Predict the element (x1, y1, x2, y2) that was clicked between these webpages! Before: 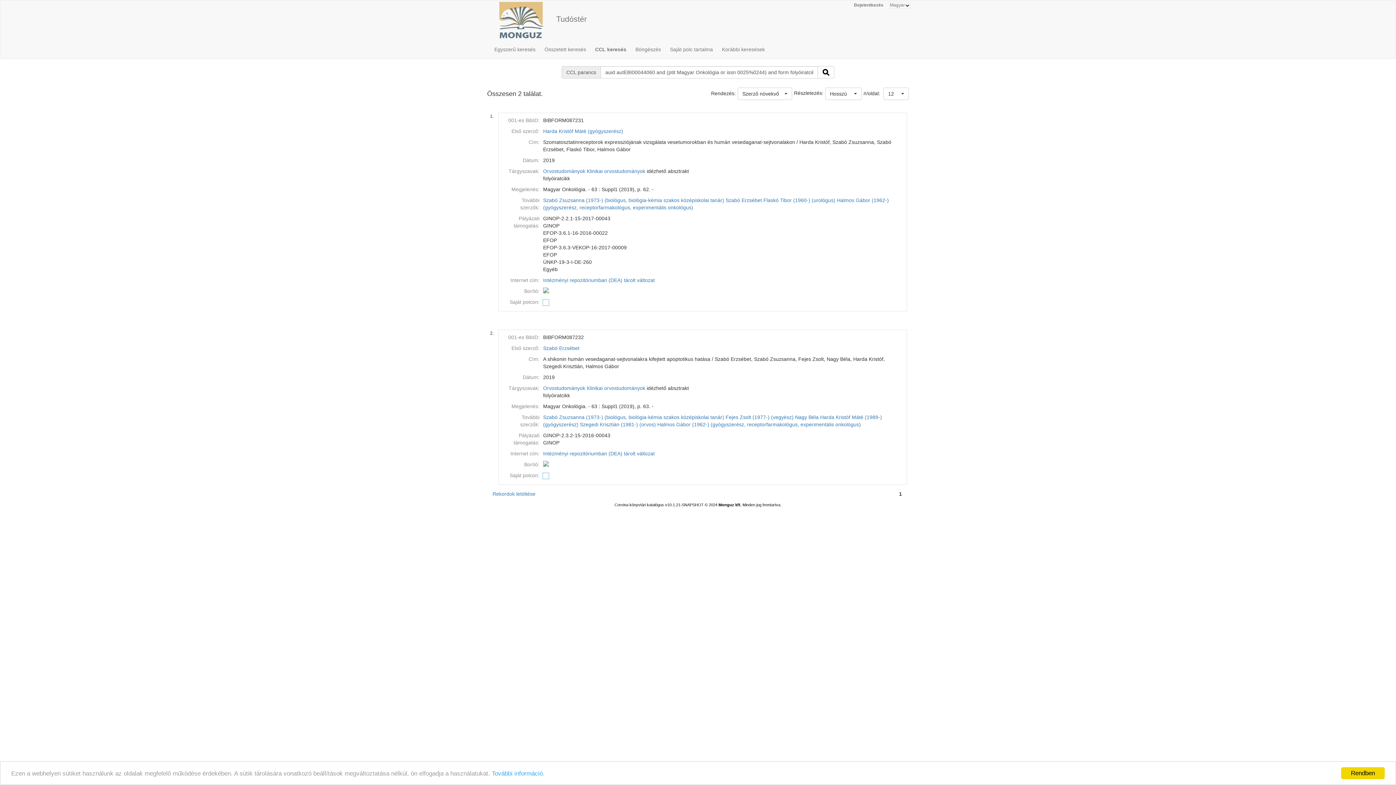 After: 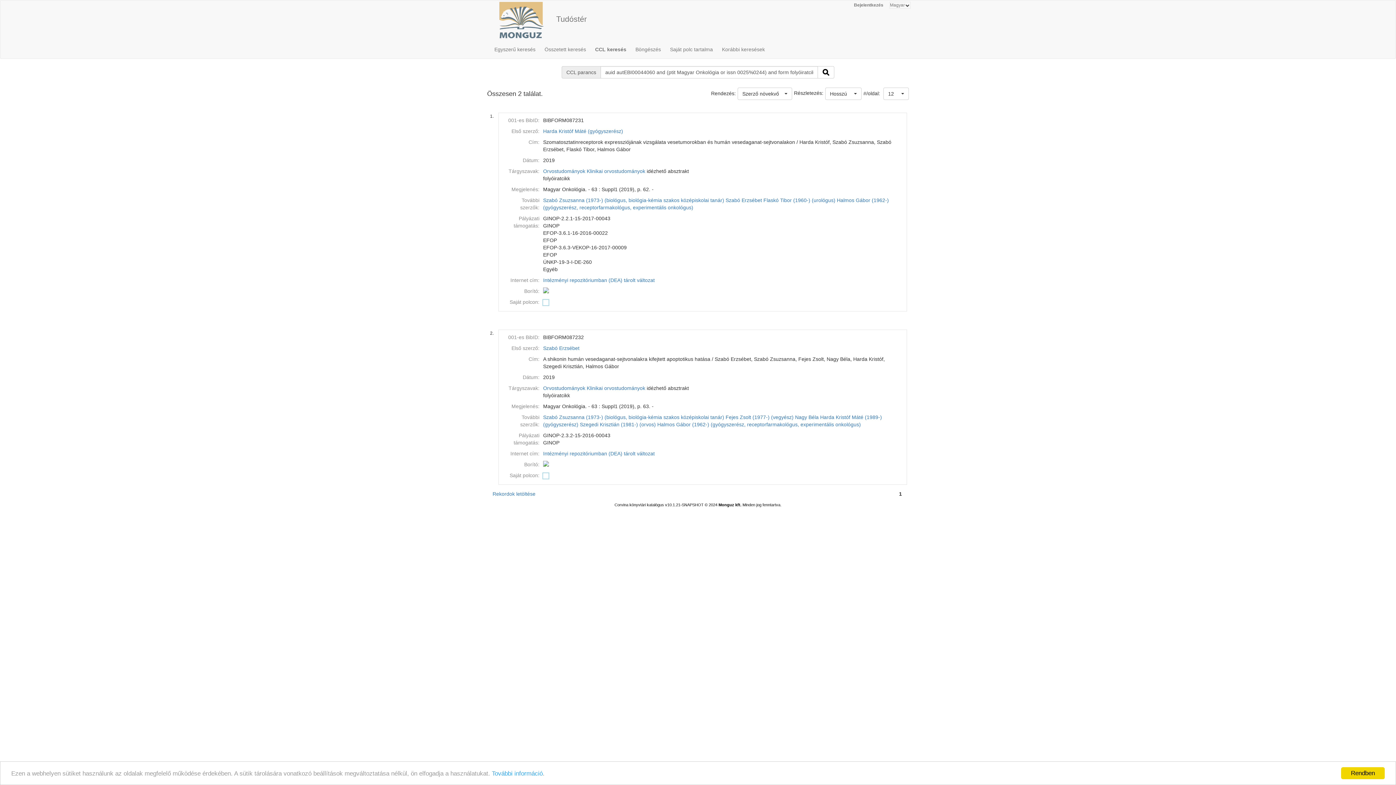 Action: bbox: (817, 66, 834, 78)